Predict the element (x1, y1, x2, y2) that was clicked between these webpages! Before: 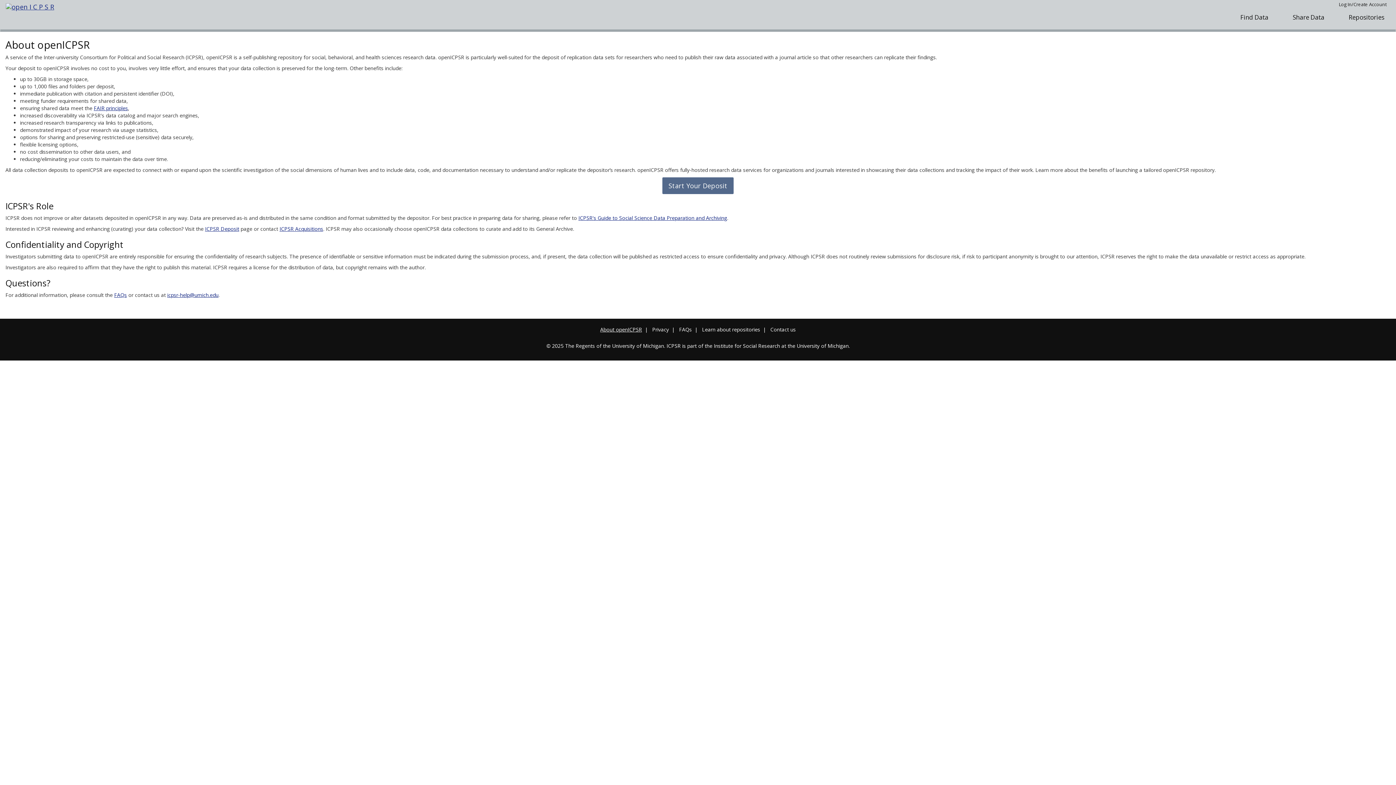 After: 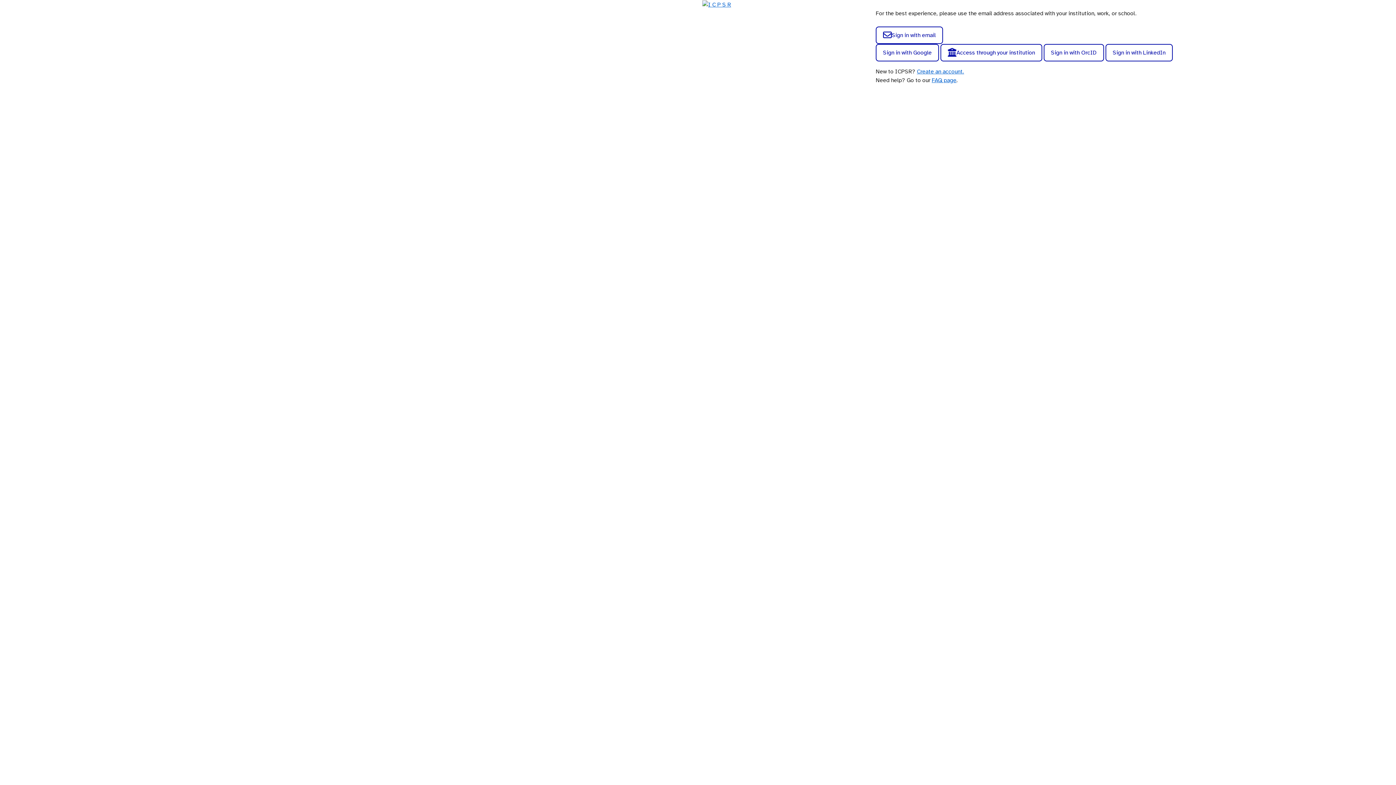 Action: bbox: (1333, 0, 1392, 9) label: Log In/Create Account